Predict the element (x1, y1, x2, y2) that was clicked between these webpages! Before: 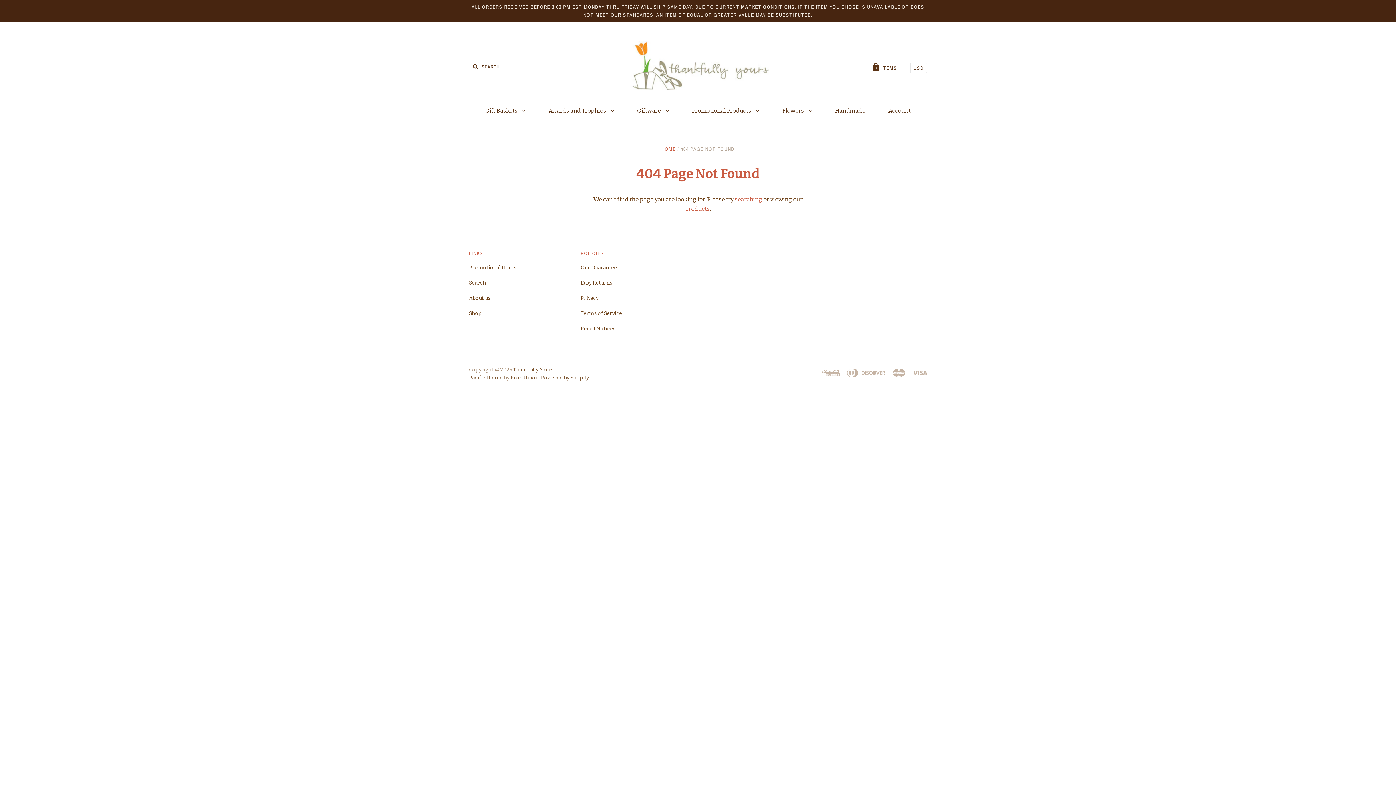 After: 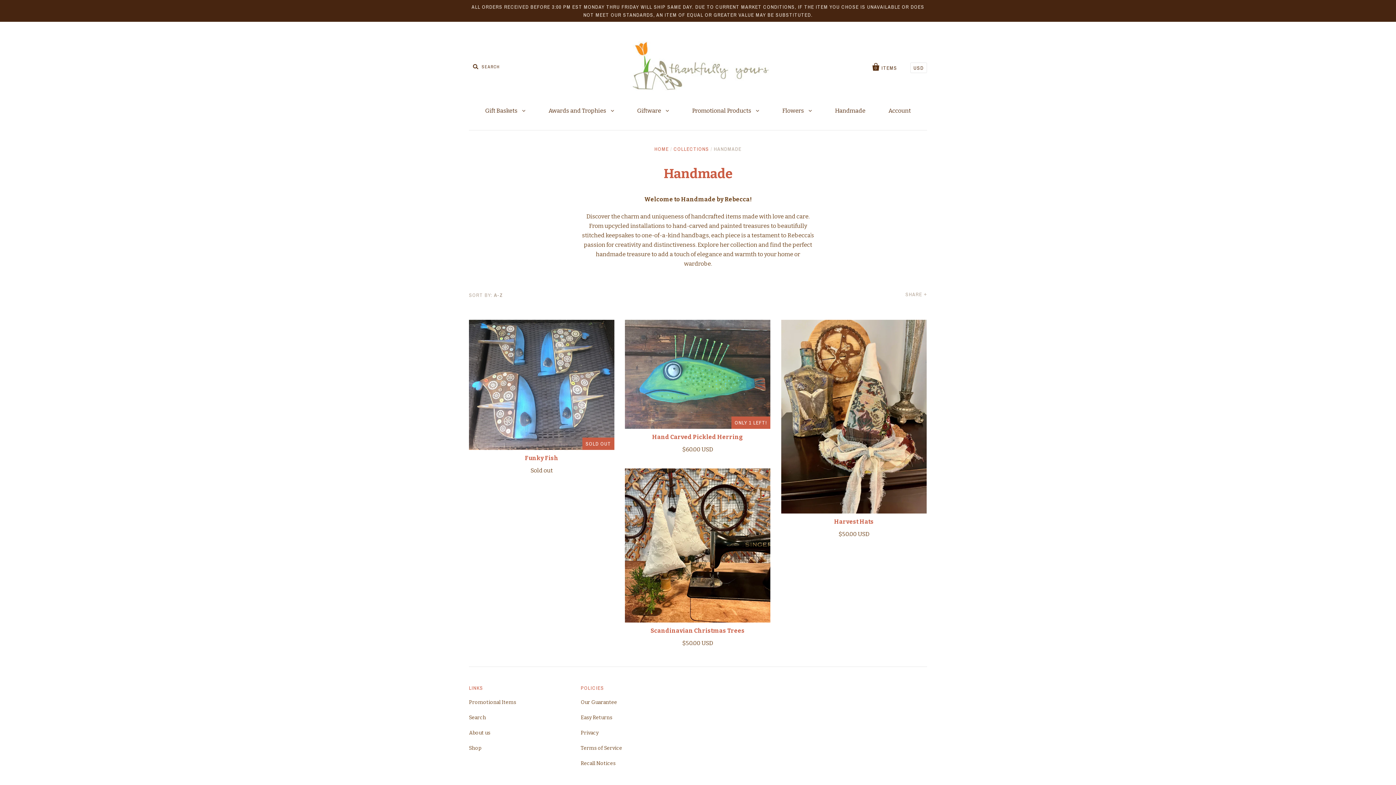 Action: label: Handmade bbox: (824, 100, 876, 121)